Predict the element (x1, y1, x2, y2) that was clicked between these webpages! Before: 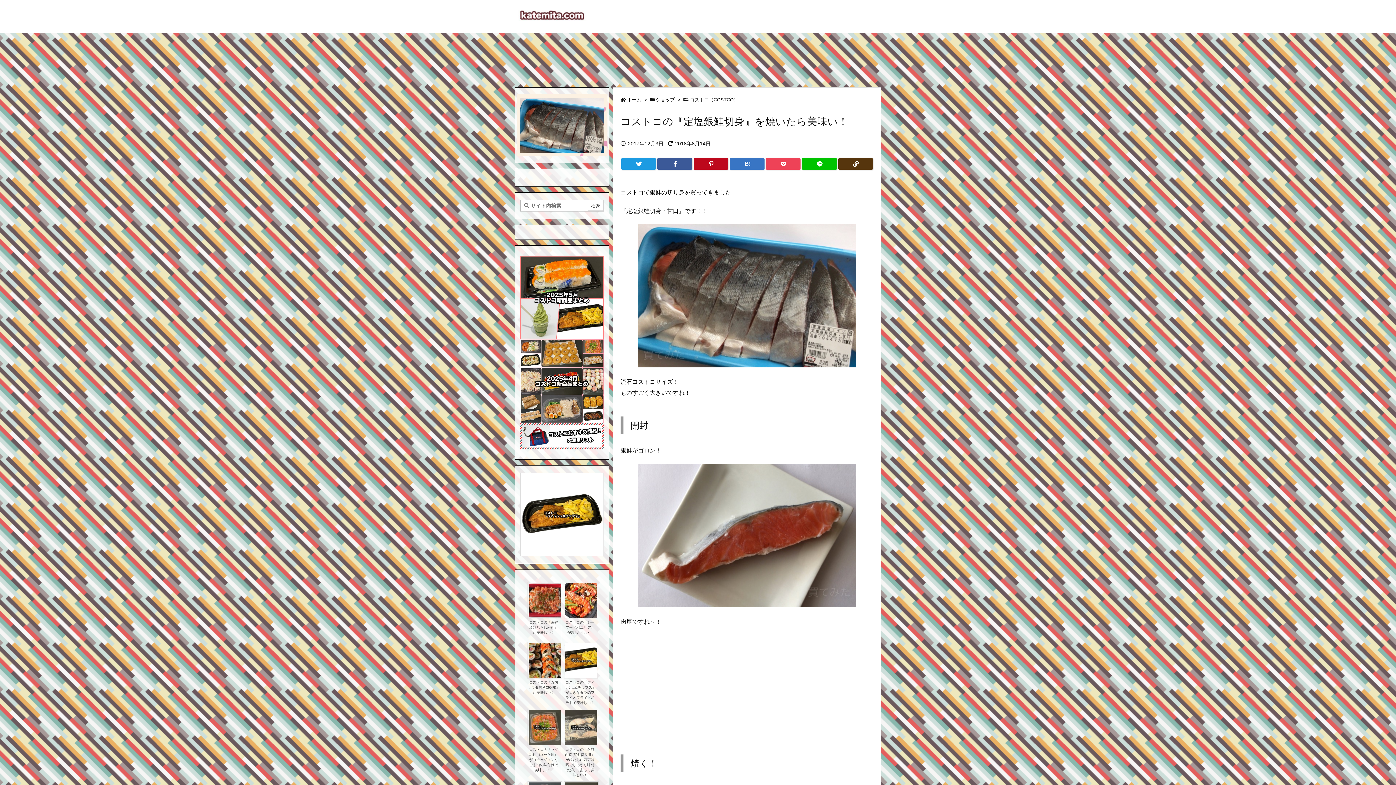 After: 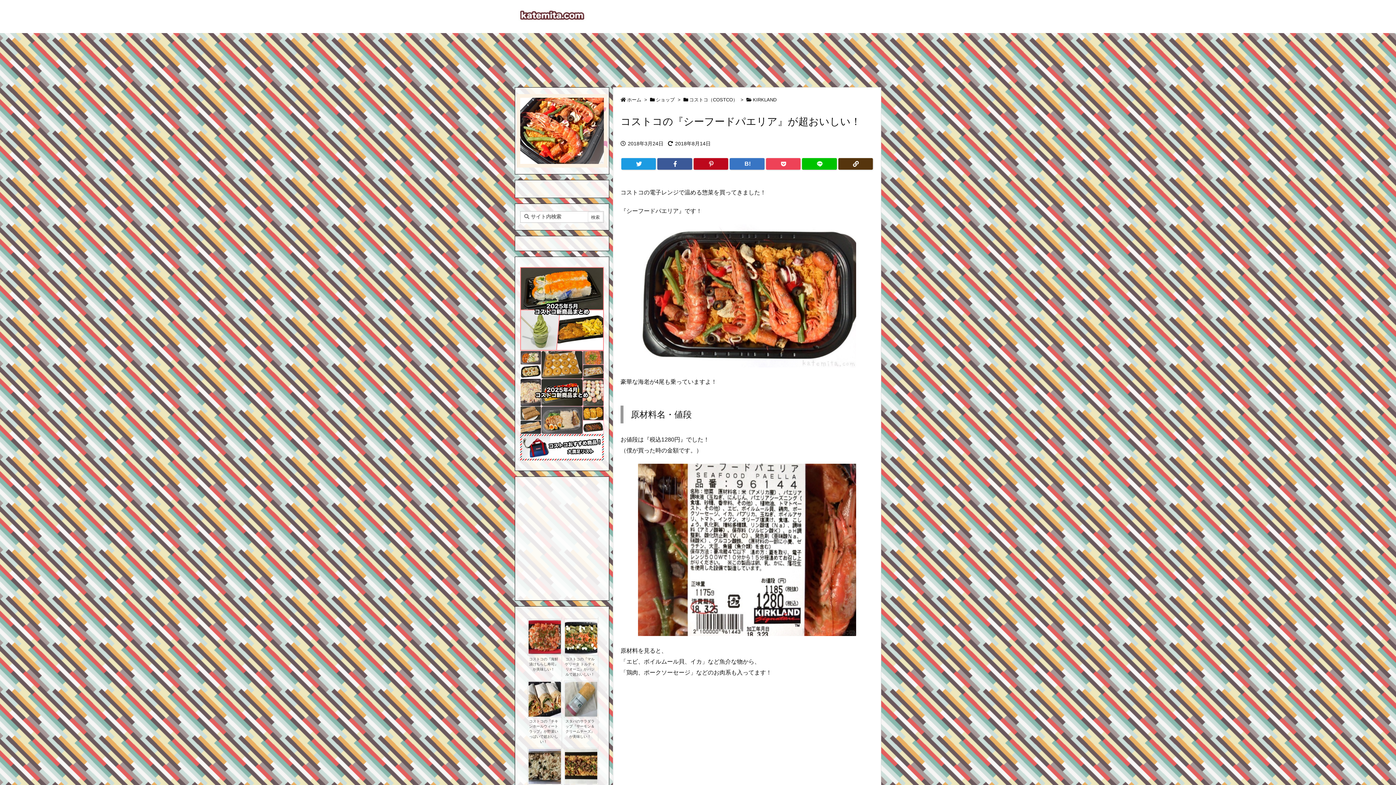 Action: bbox: (564, 620, 596, 635) label: コストコの『シーフードパエリア』が超おいしい！